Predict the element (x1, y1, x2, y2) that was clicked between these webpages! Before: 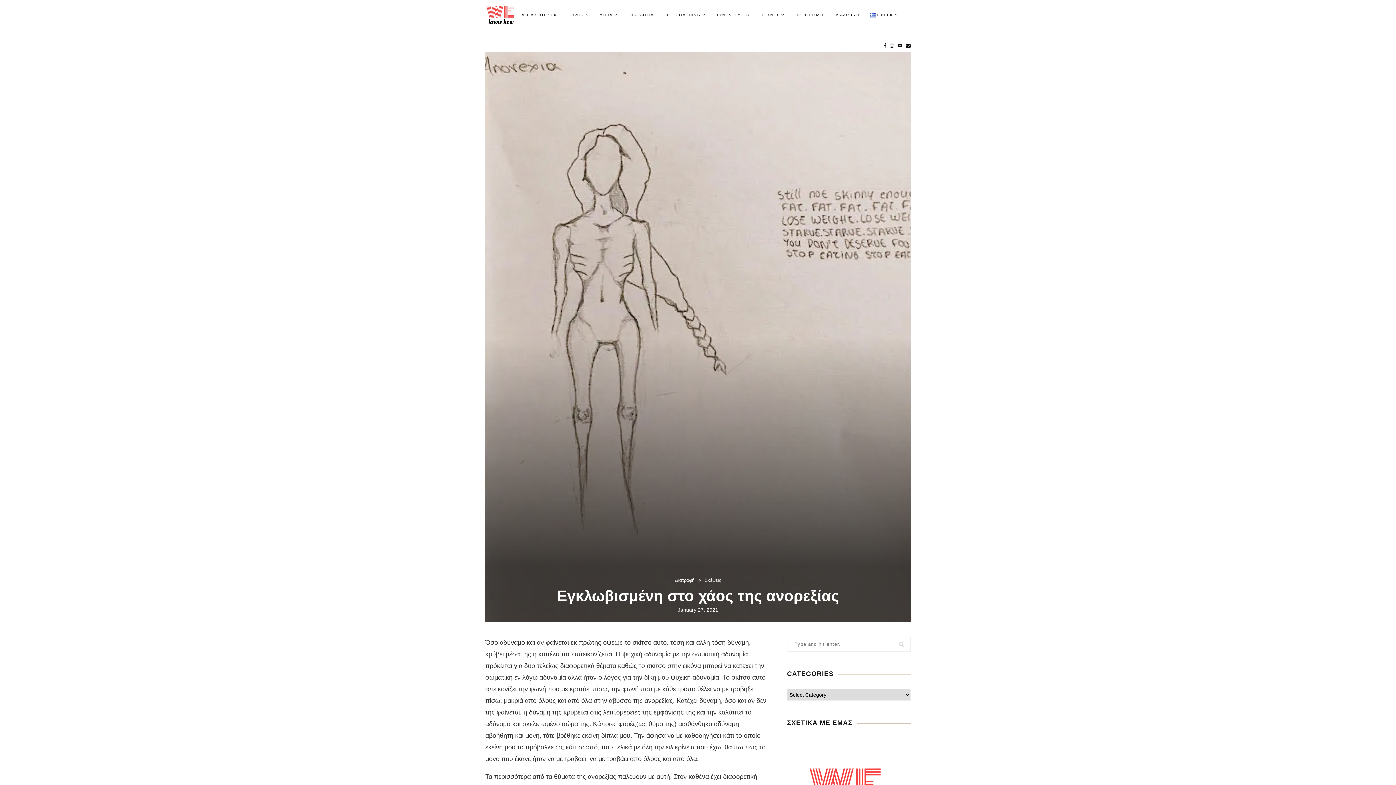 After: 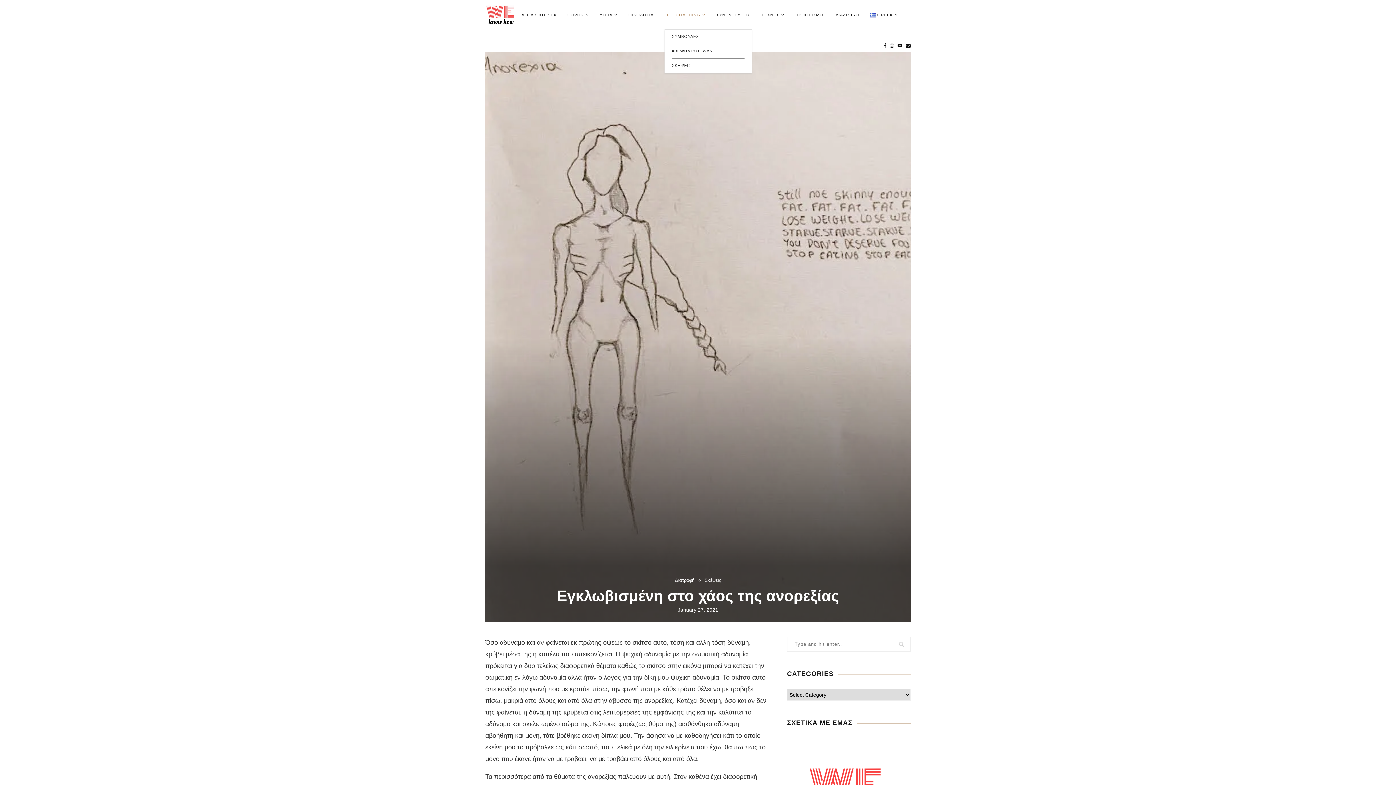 Action: bbox: (664, 0, 705, 29) label: LIFE COACHING